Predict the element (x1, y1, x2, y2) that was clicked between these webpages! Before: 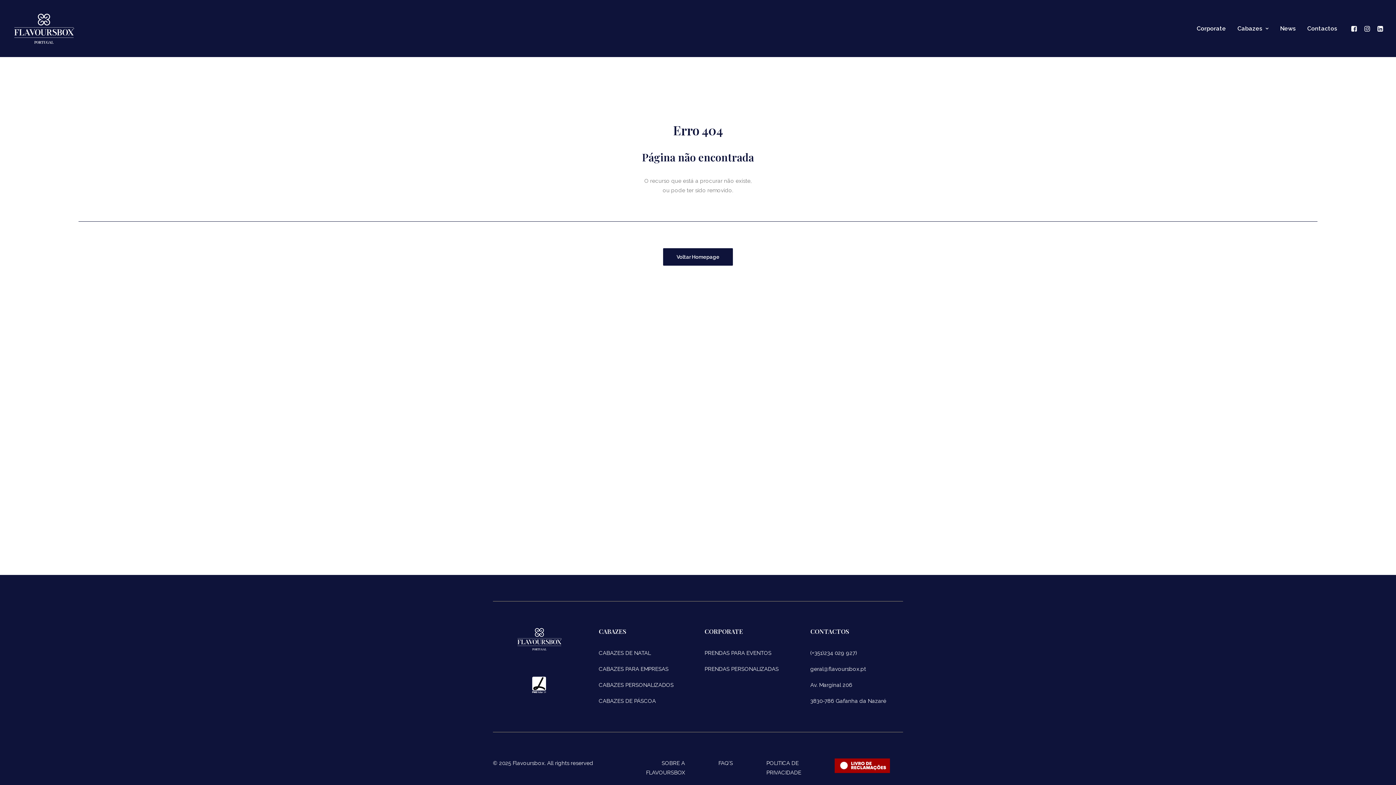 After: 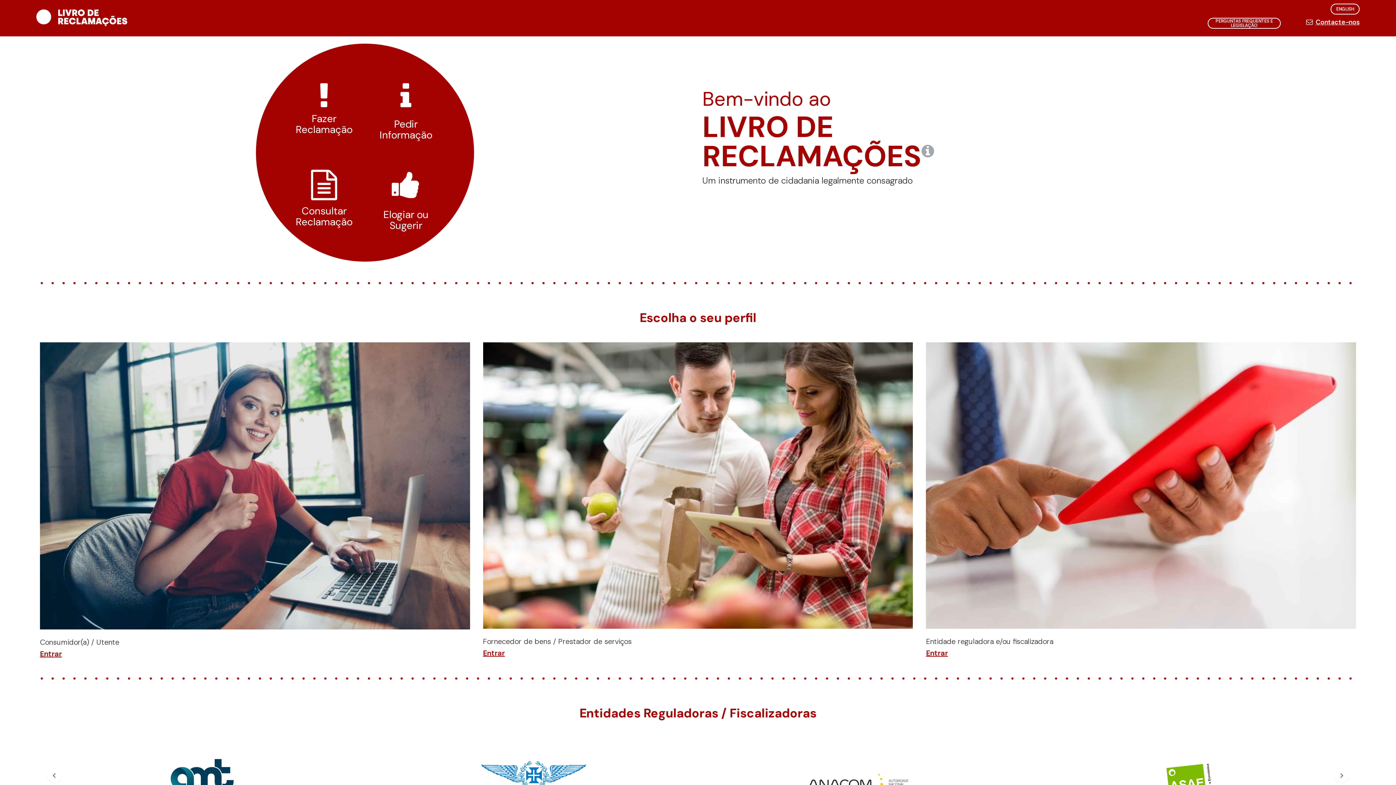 Action: bbox: (834, 758, 890, 773)